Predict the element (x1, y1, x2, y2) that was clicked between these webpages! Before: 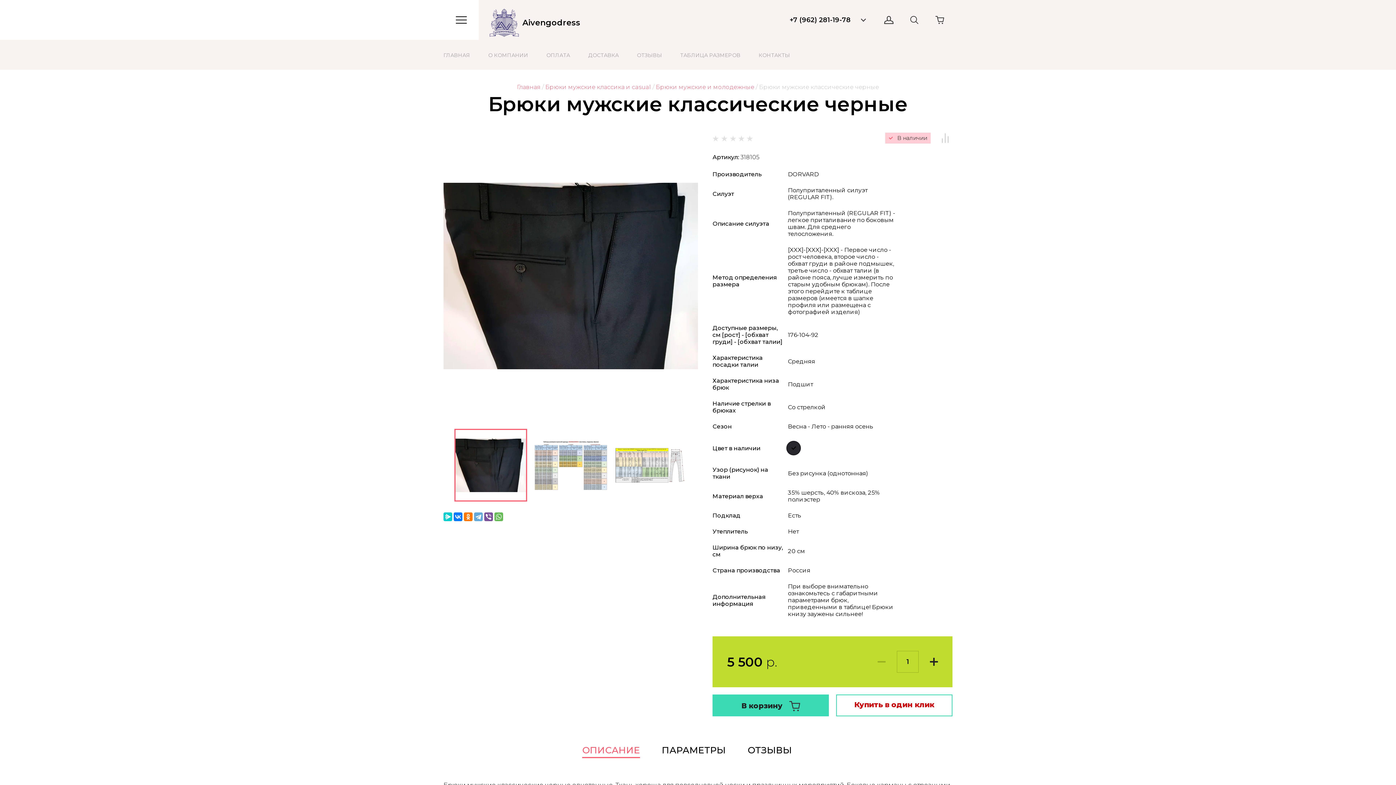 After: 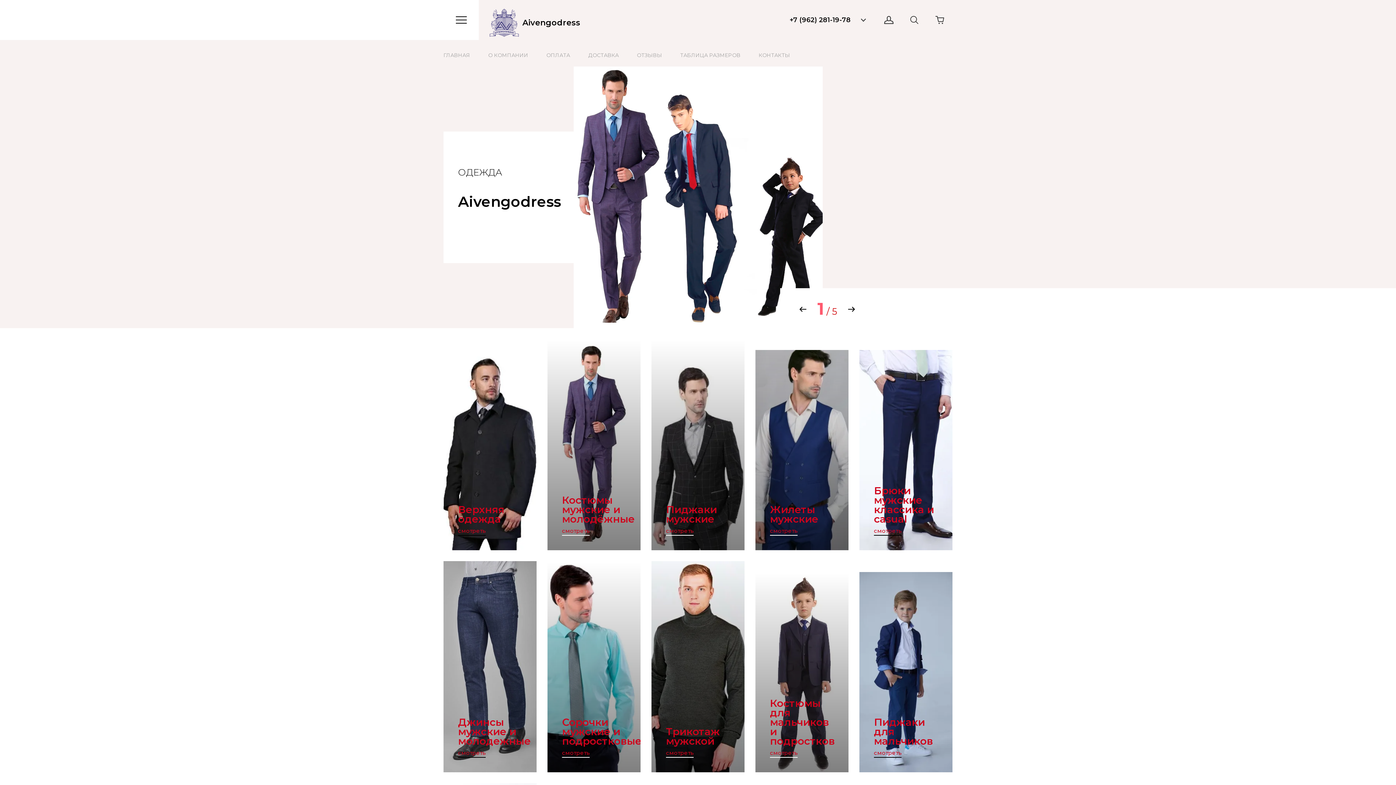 Action: bbox: (517, 83, 540, 90) label: Главная